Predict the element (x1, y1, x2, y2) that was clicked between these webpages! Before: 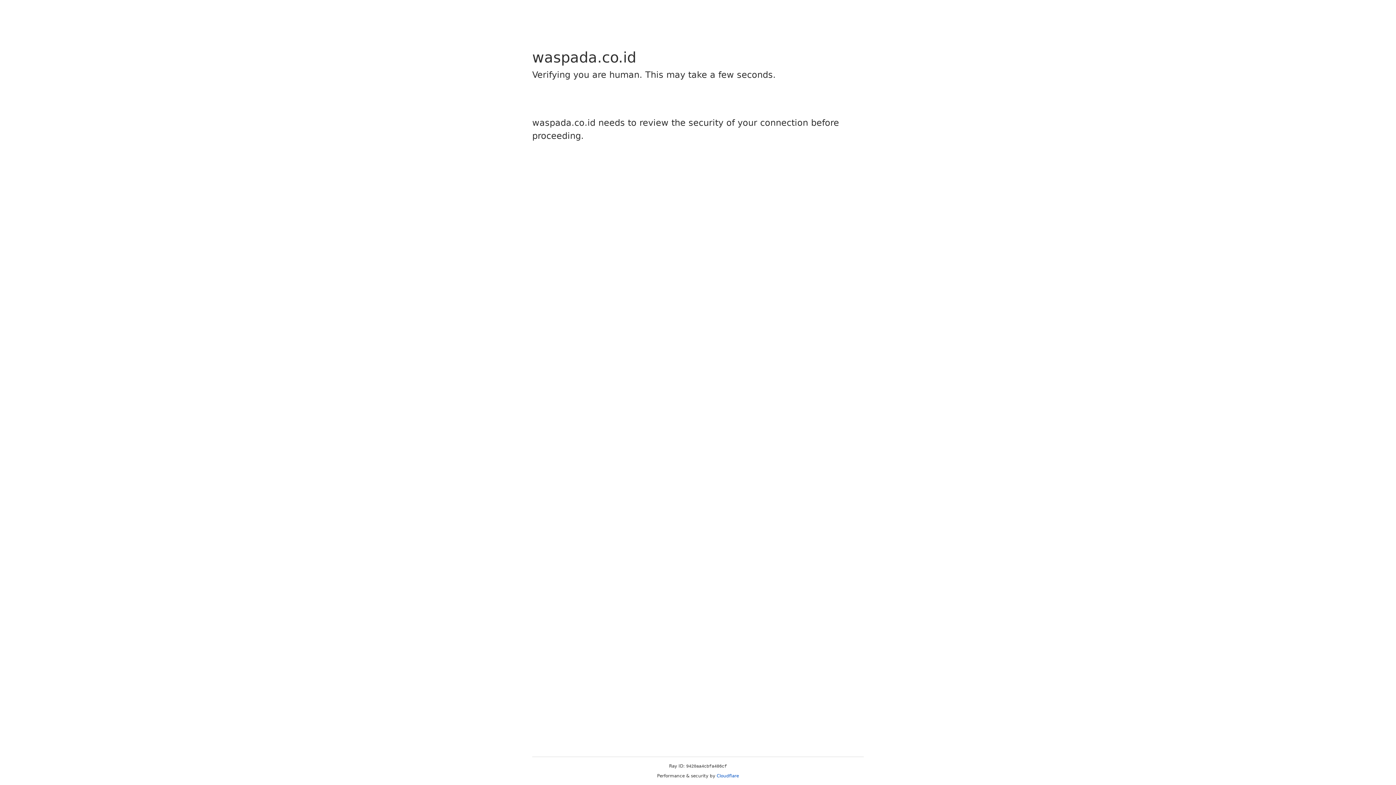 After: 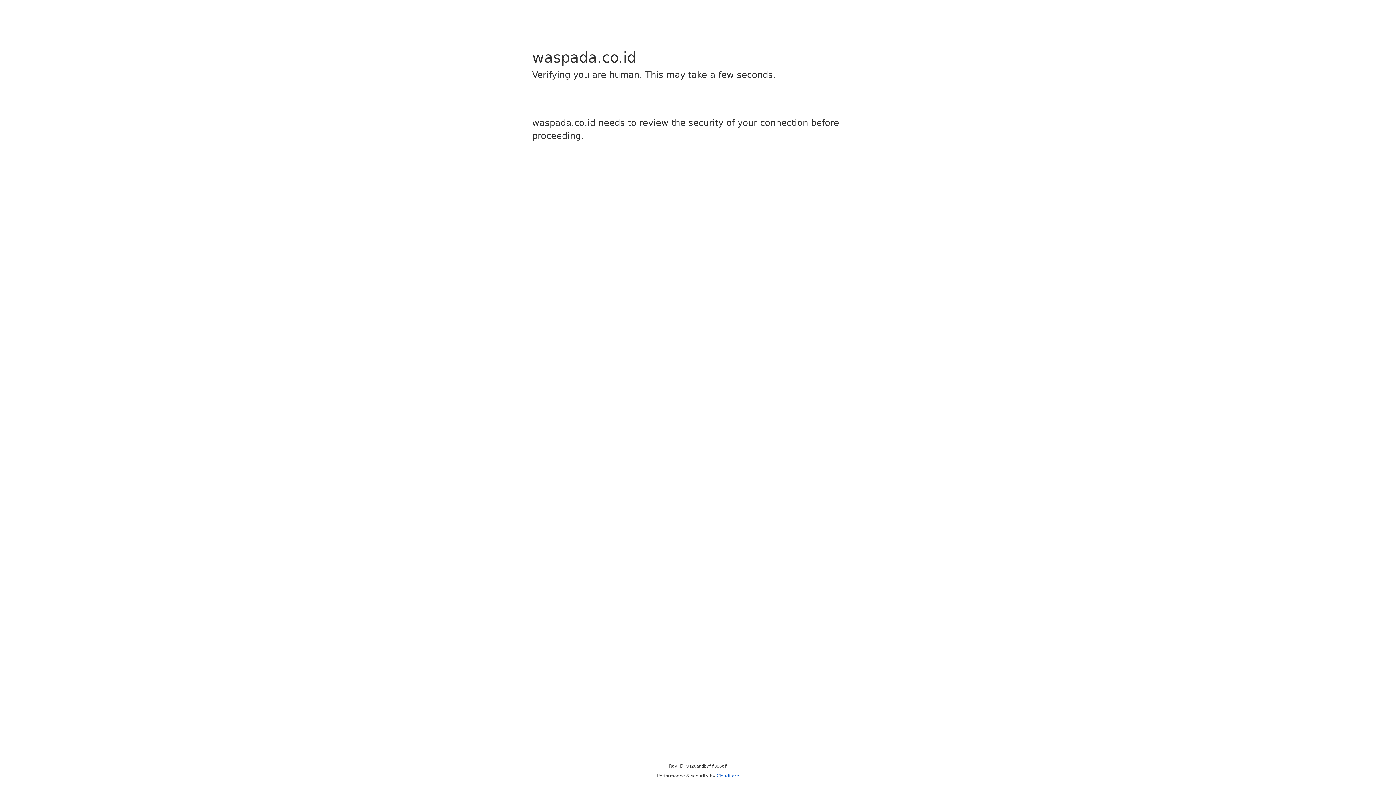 Action: bbox: (716, 773, 739, 778) label: Cloudflare